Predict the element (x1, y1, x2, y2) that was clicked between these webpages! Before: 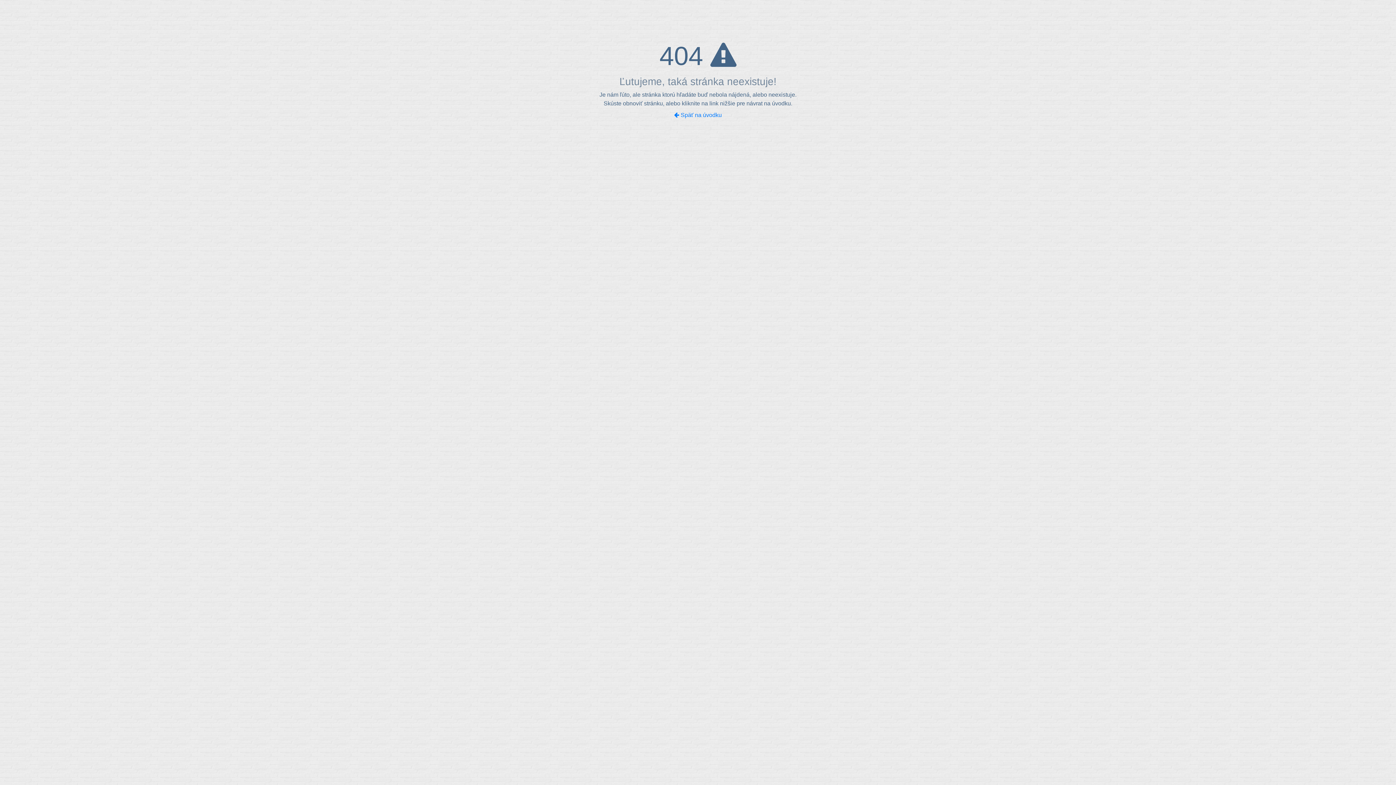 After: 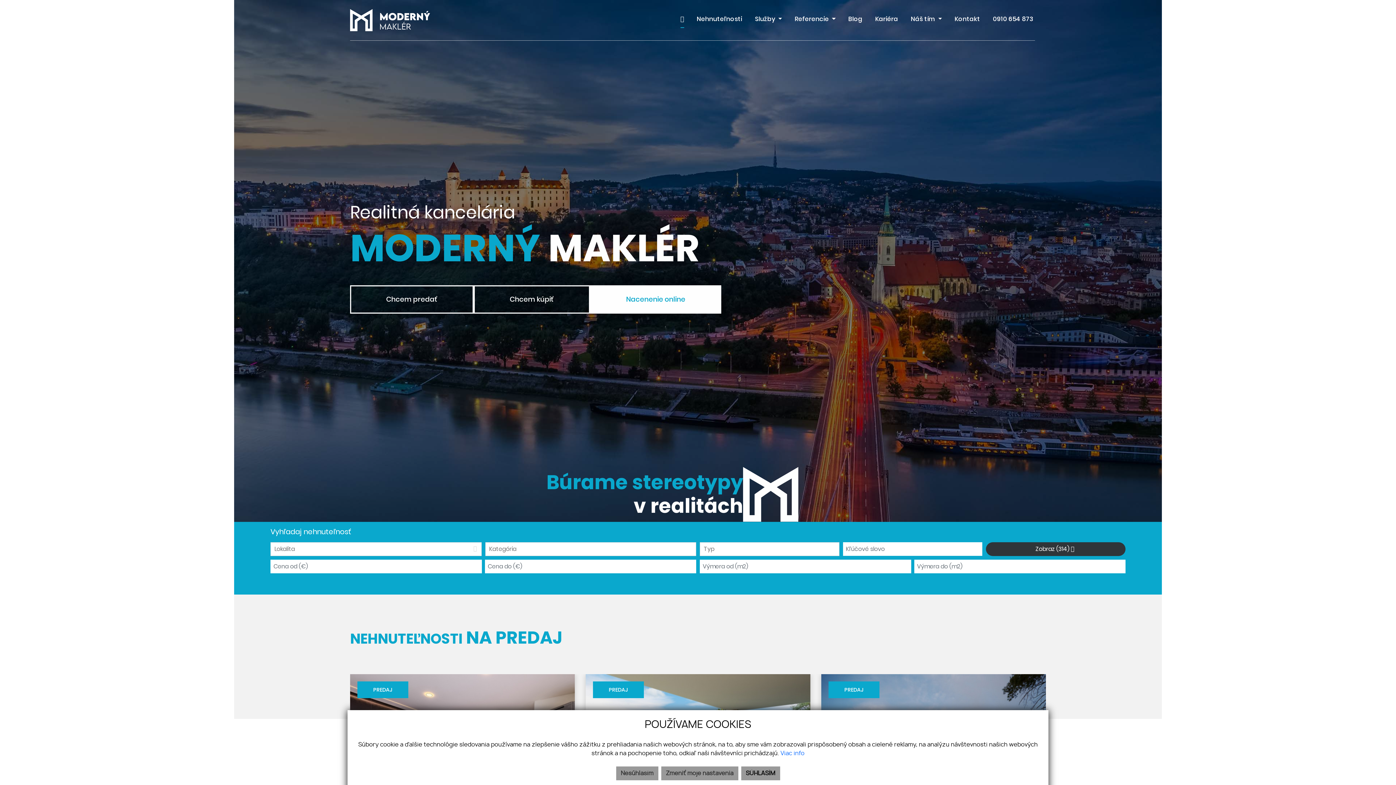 Action: label:  Späť na úvodku bbox: (674, 112, 722, 118)